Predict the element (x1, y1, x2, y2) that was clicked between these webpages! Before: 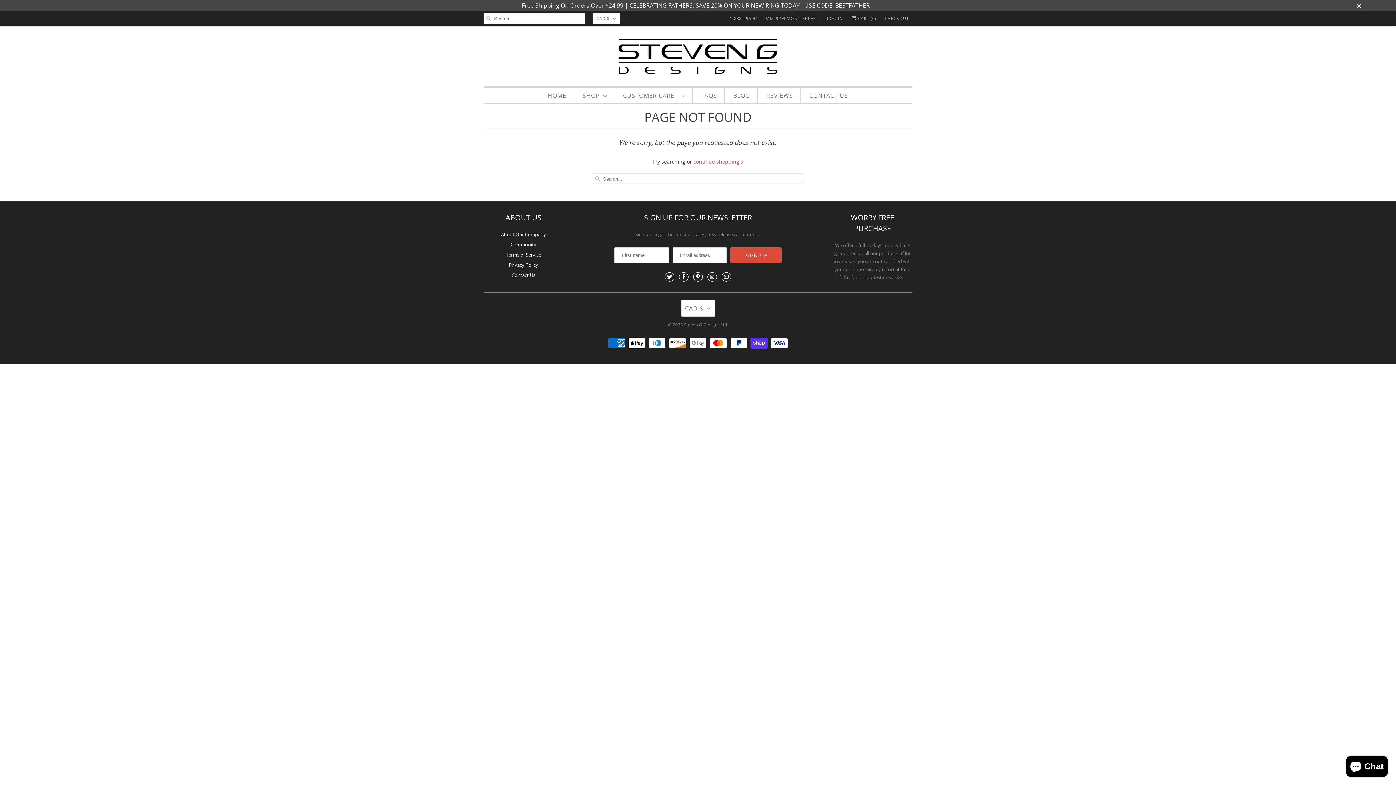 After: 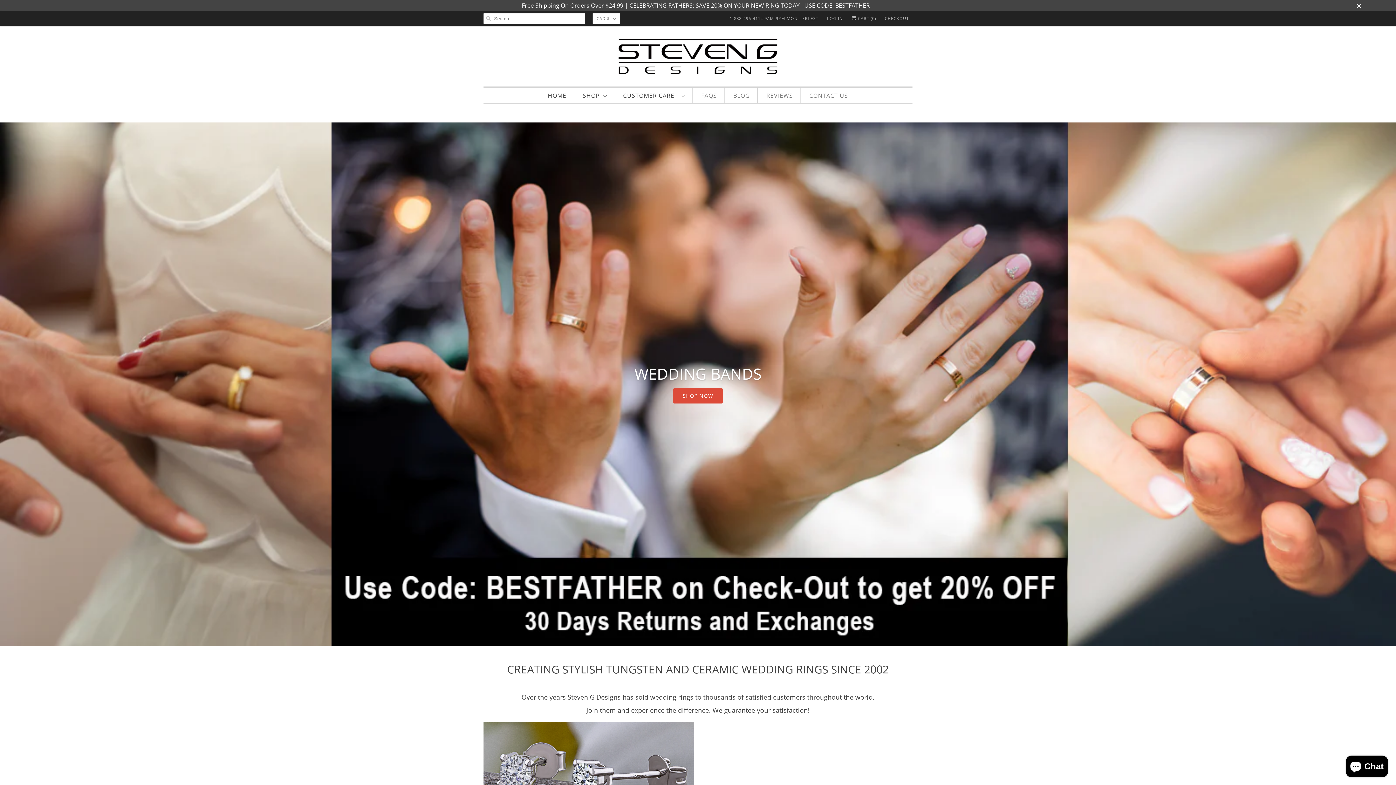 Action: label: HOME bbox: (548, 91, 566, 100)